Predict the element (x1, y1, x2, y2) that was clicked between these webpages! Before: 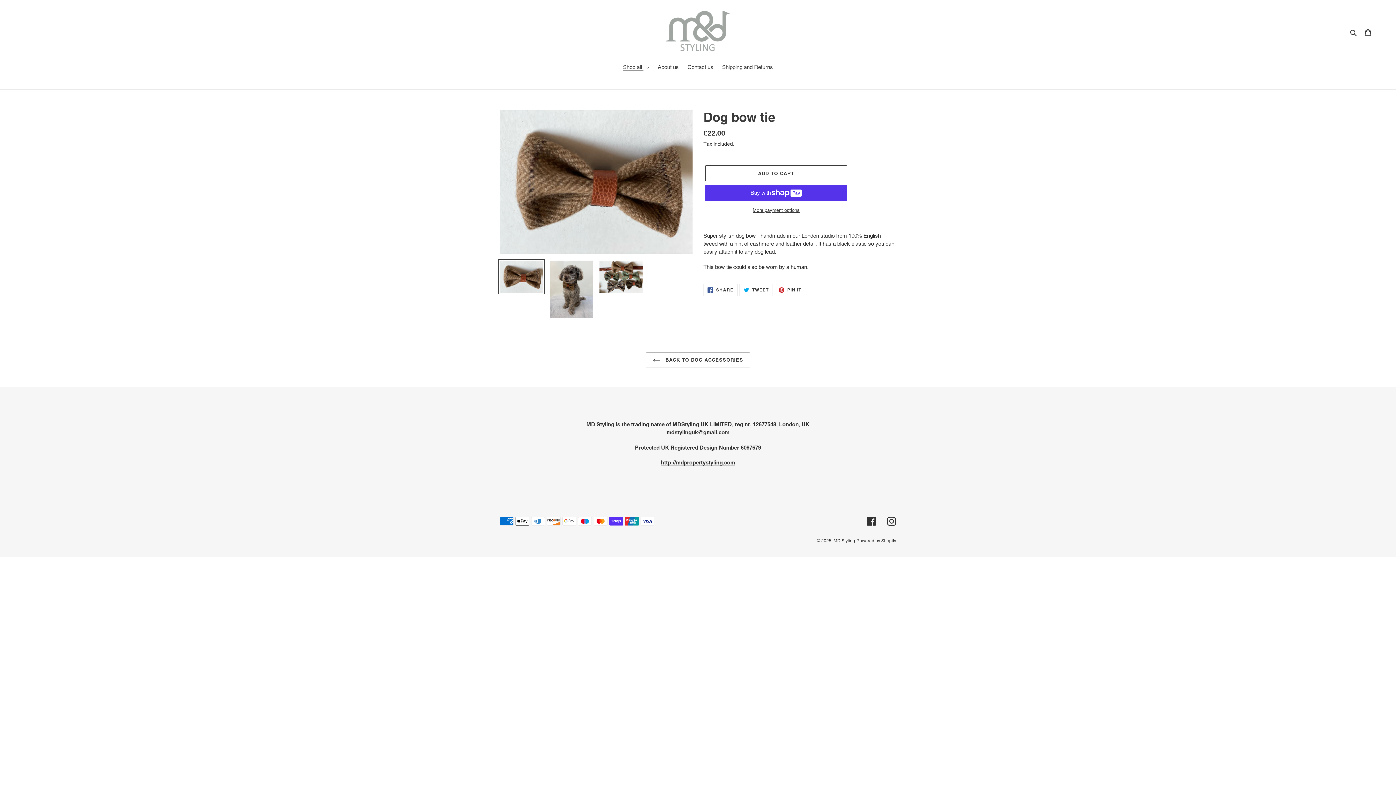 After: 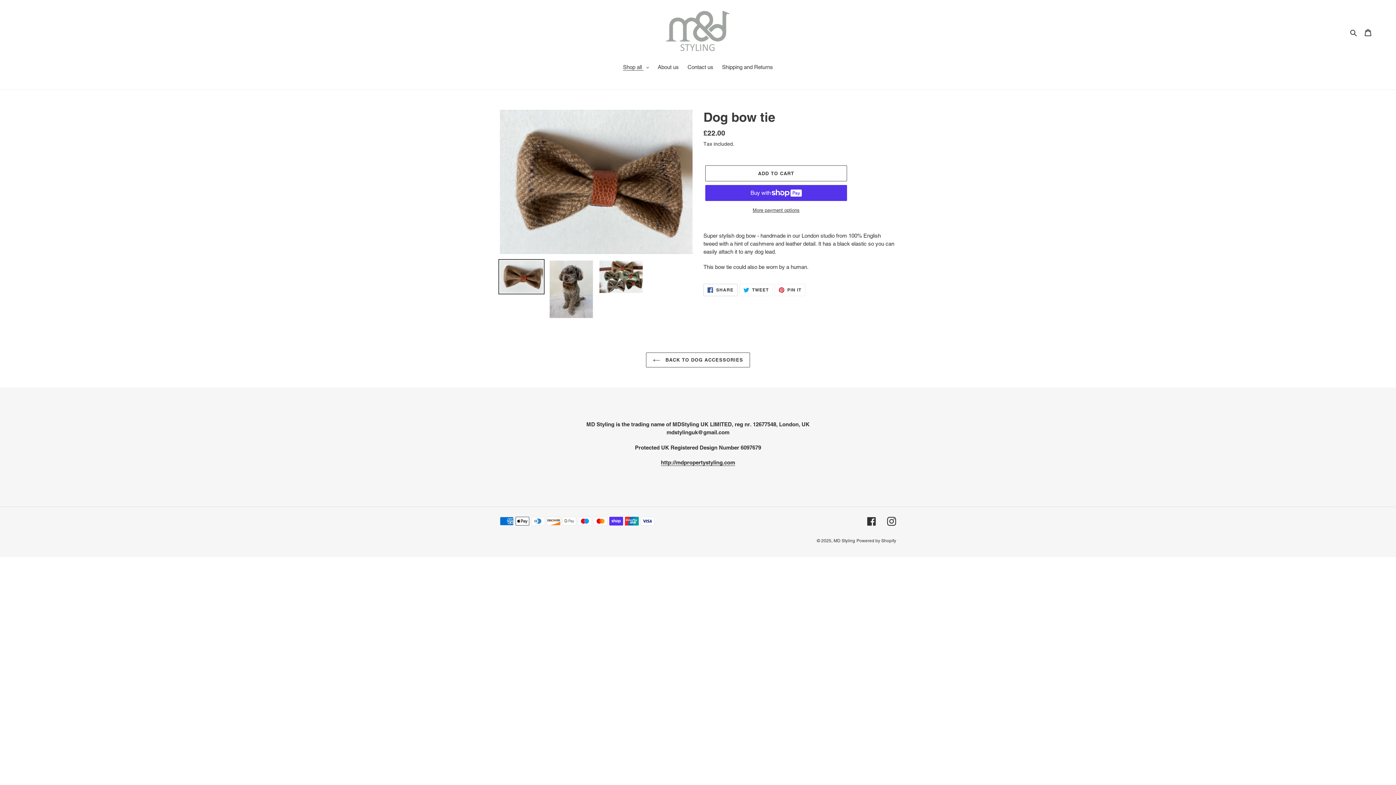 Action: bbox: (703, 283, 737, 296) label:  SHARE
SHARE ON FACEBOOK